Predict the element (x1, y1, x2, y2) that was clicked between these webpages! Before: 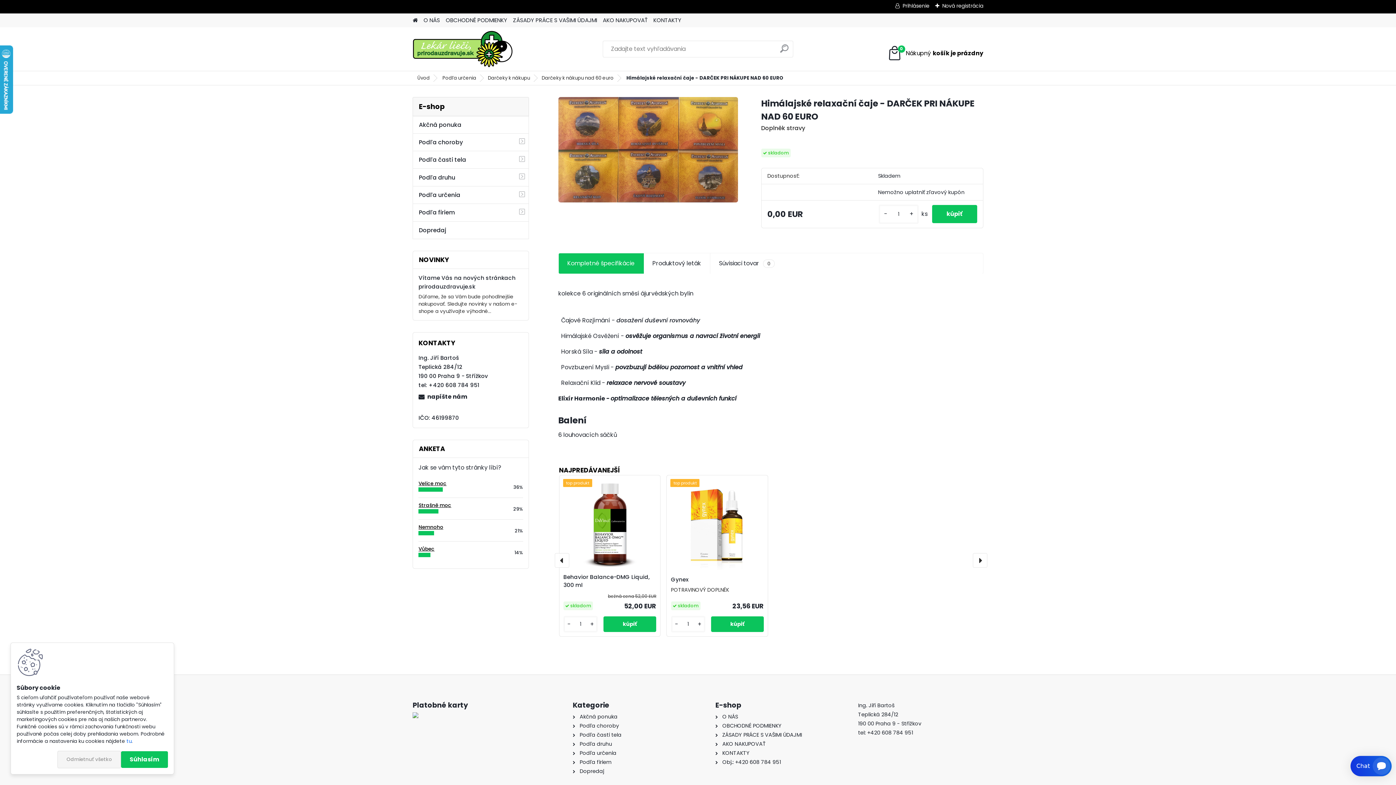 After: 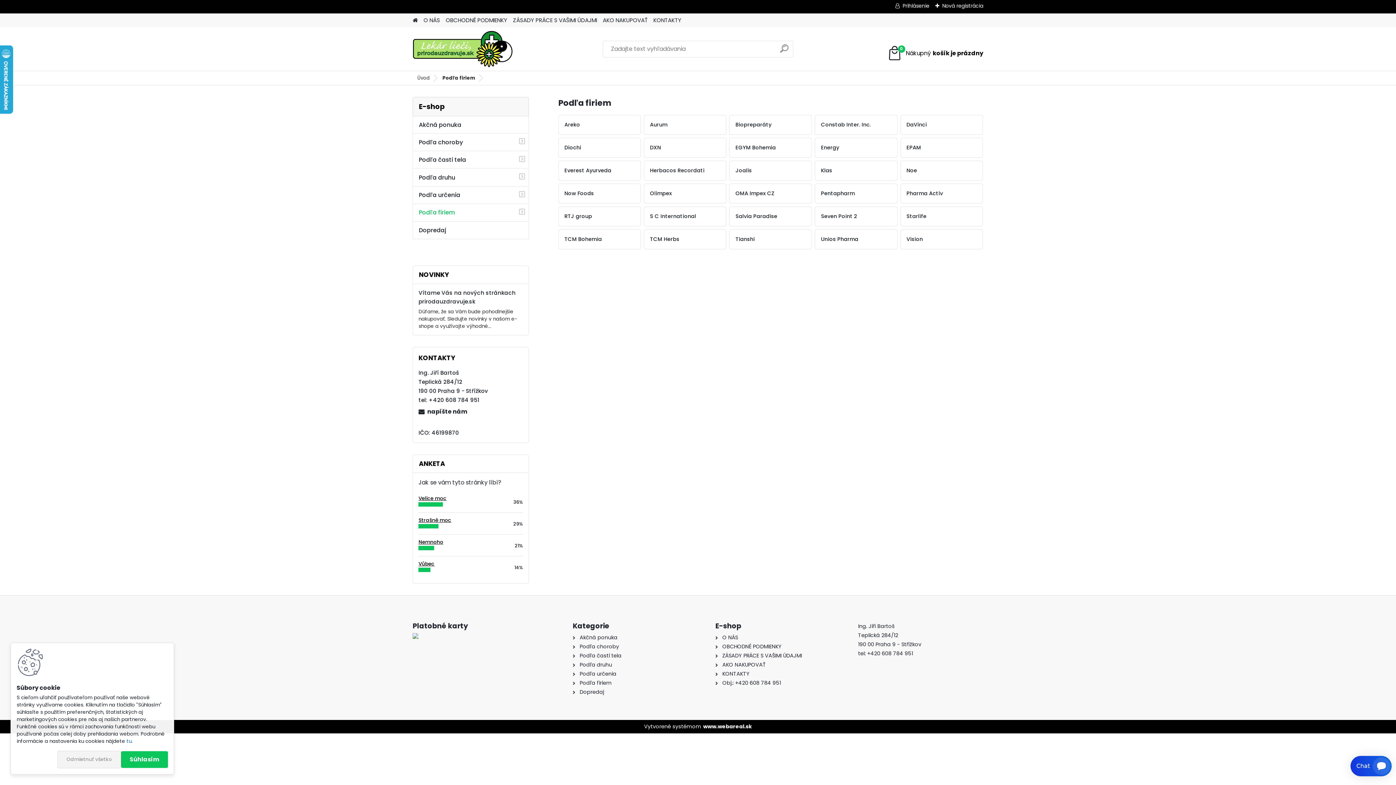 Action: label: Podľa firiem bbox: (579, 759, 611, 766)